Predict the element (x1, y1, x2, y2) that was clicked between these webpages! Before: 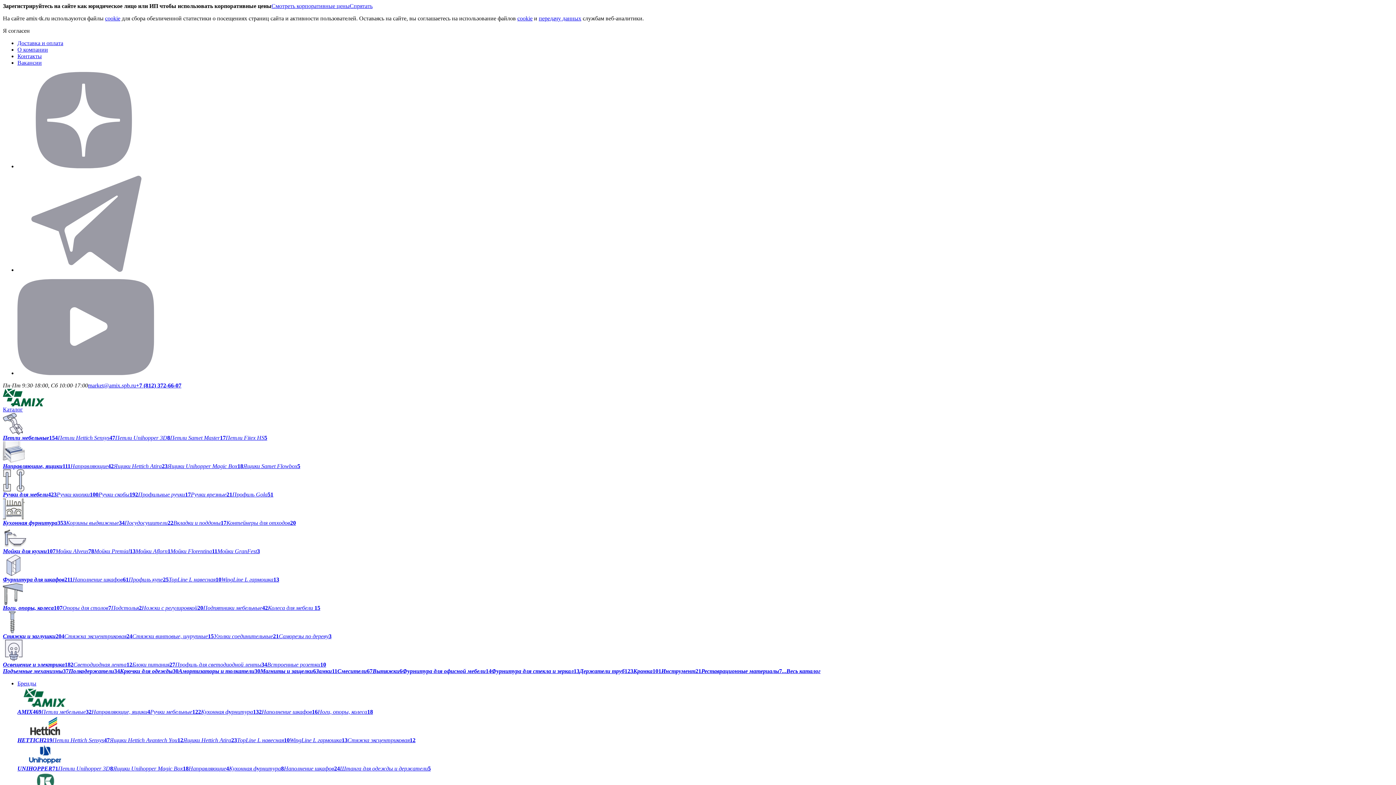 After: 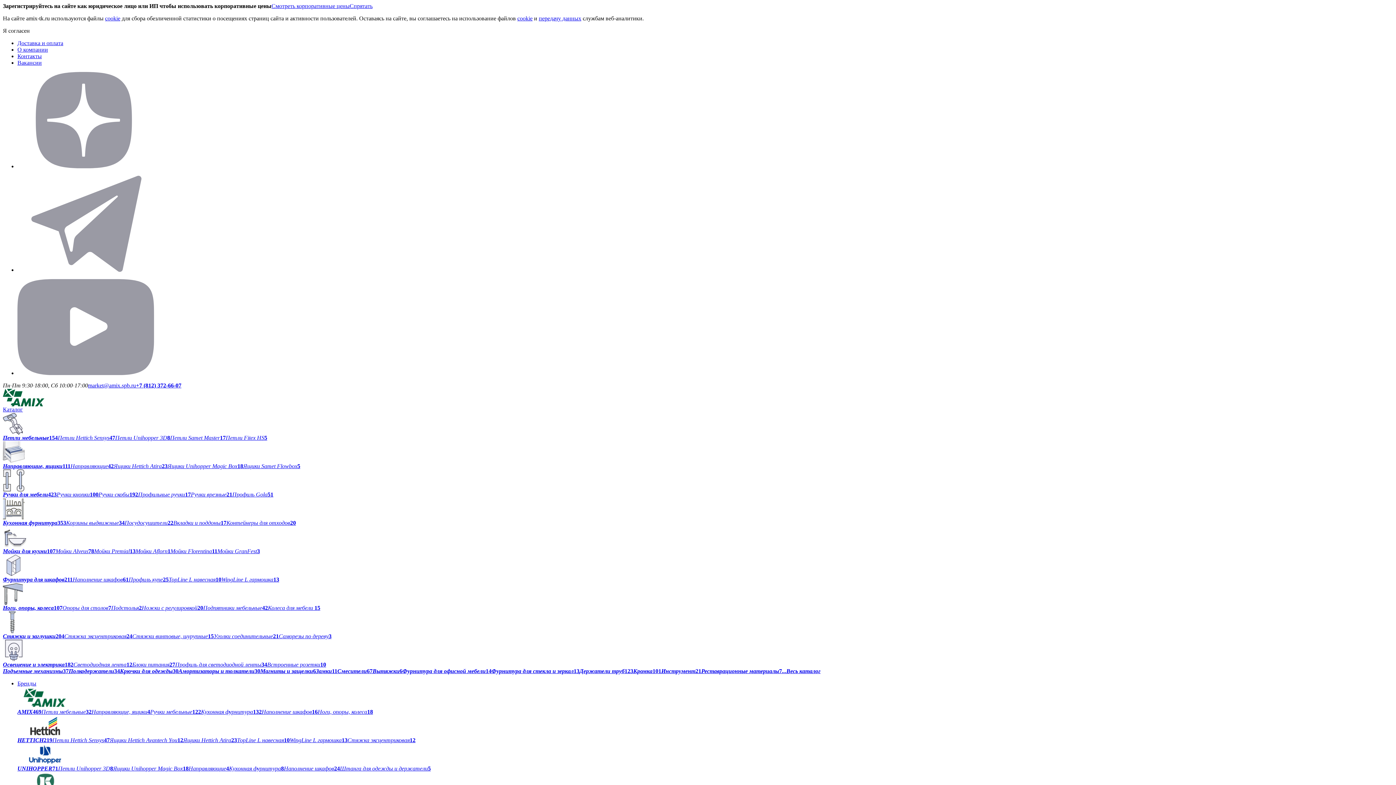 Action: label: Смотреть корпоративные цены bbox: (271, 2, 349, 9)